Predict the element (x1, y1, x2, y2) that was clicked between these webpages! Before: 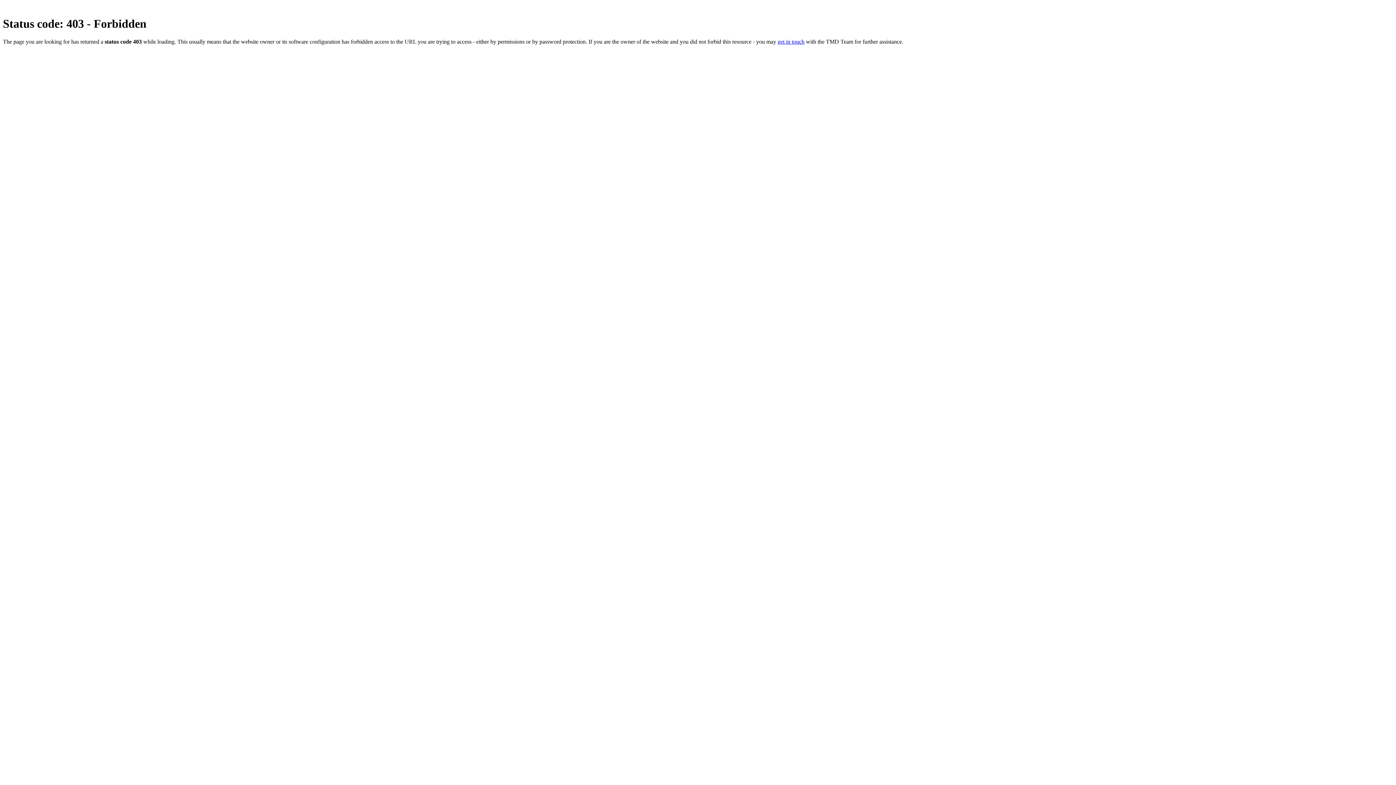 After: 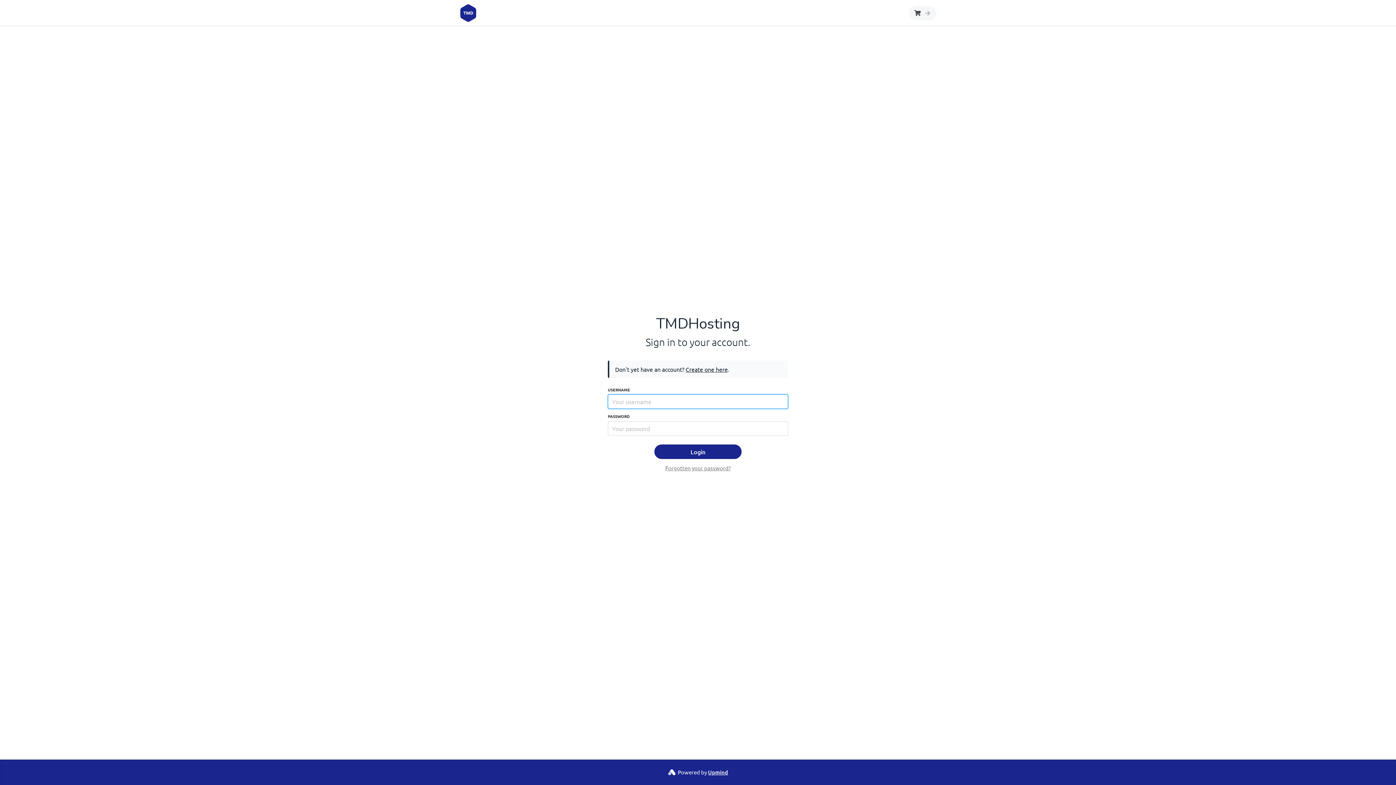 Action: bbox: (777, 38, 804, 44) label: get in touch